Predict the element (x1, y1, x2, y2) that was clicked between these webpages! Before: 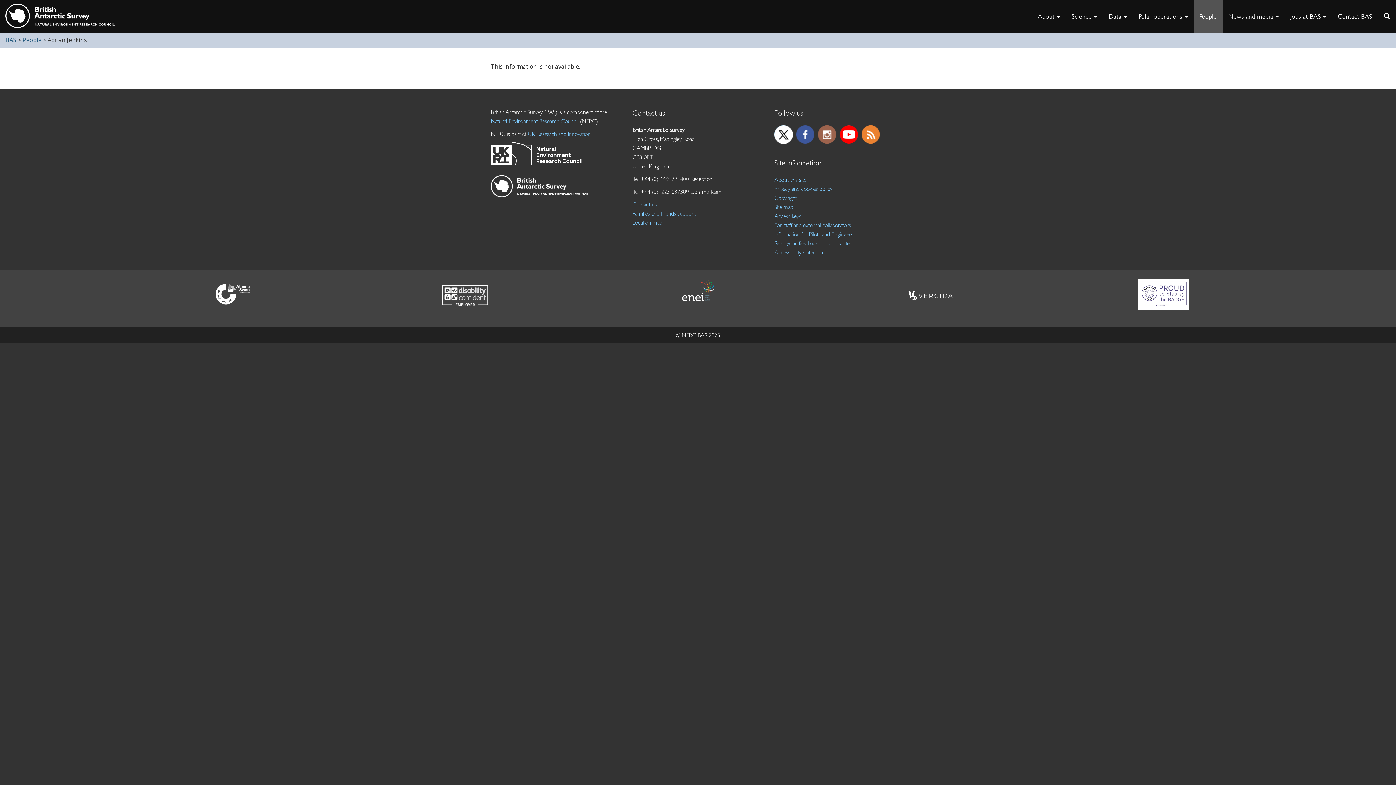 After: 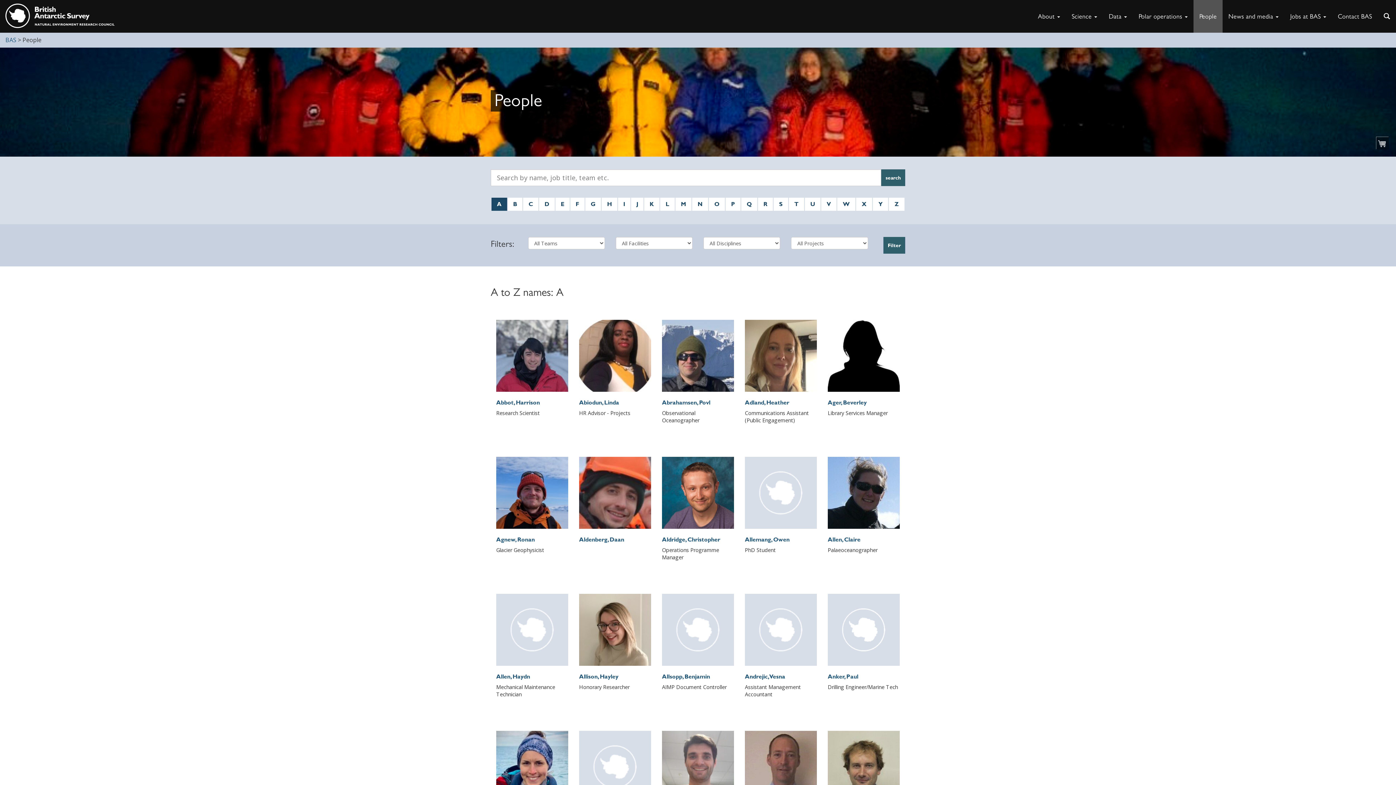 Action: bbox: (22, 36, 41, 44) label: People